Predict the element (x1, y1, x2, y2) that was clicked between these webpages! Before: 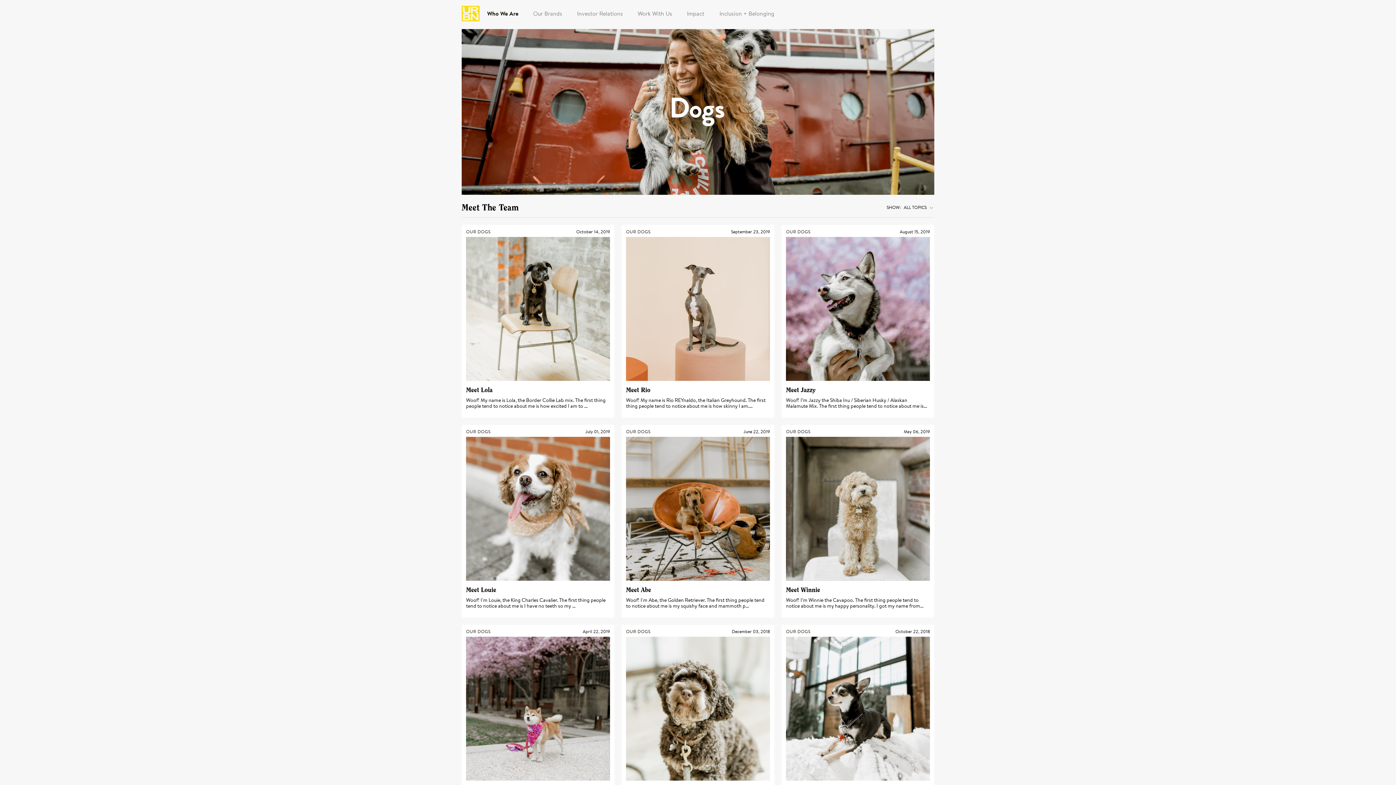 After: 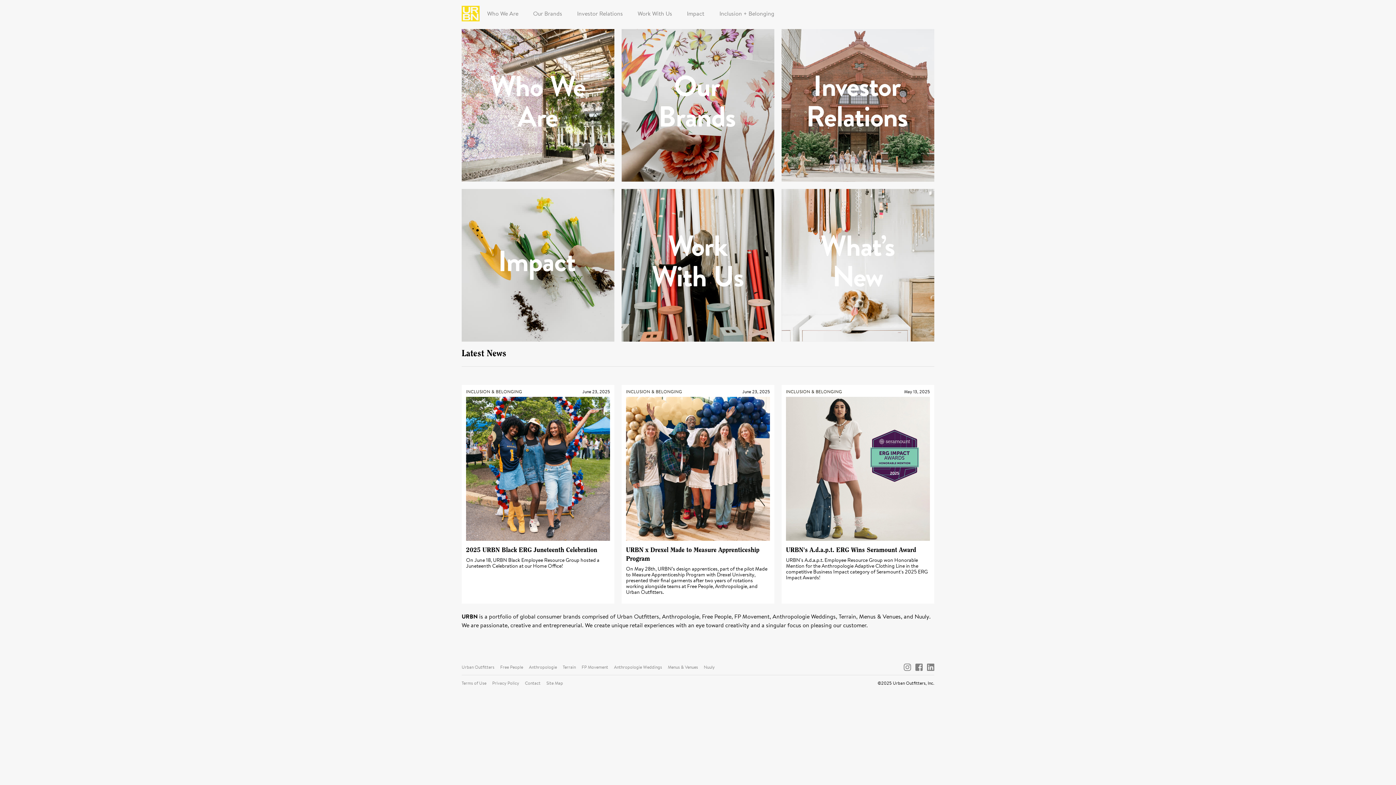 Action: bbox: (461, 5, 480, 21)